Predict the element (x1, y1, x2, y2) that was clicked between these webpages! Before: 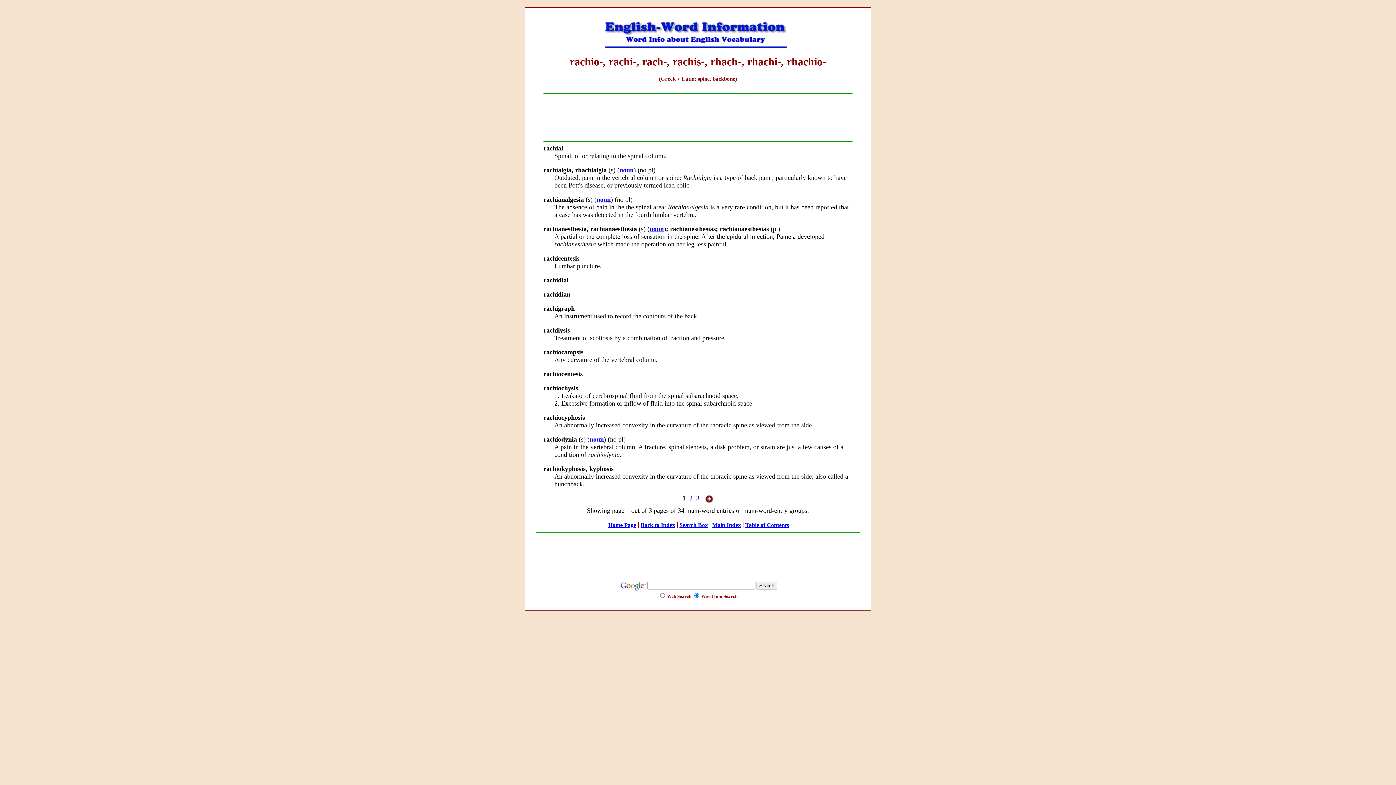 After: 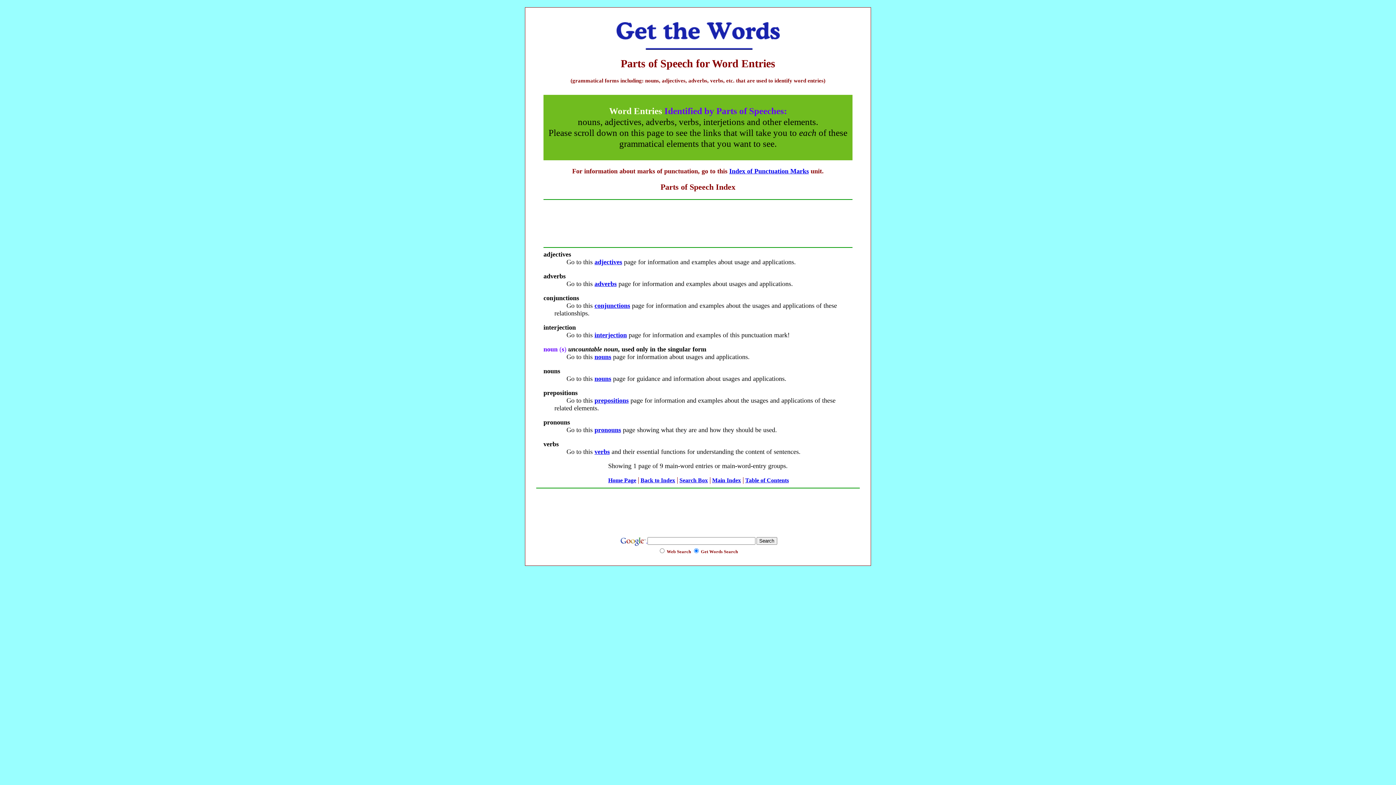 Action: label: noun bbox: (589, 436, 604, 443)